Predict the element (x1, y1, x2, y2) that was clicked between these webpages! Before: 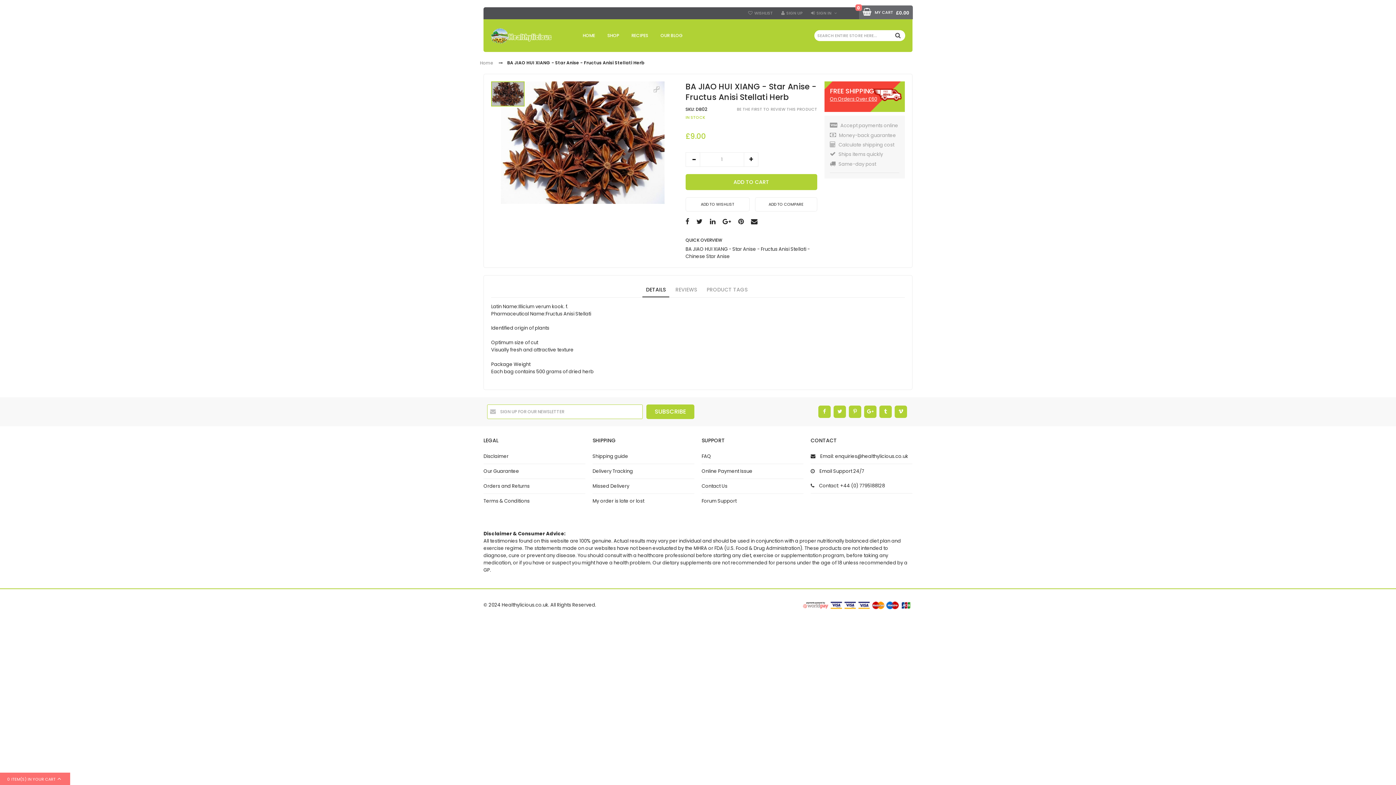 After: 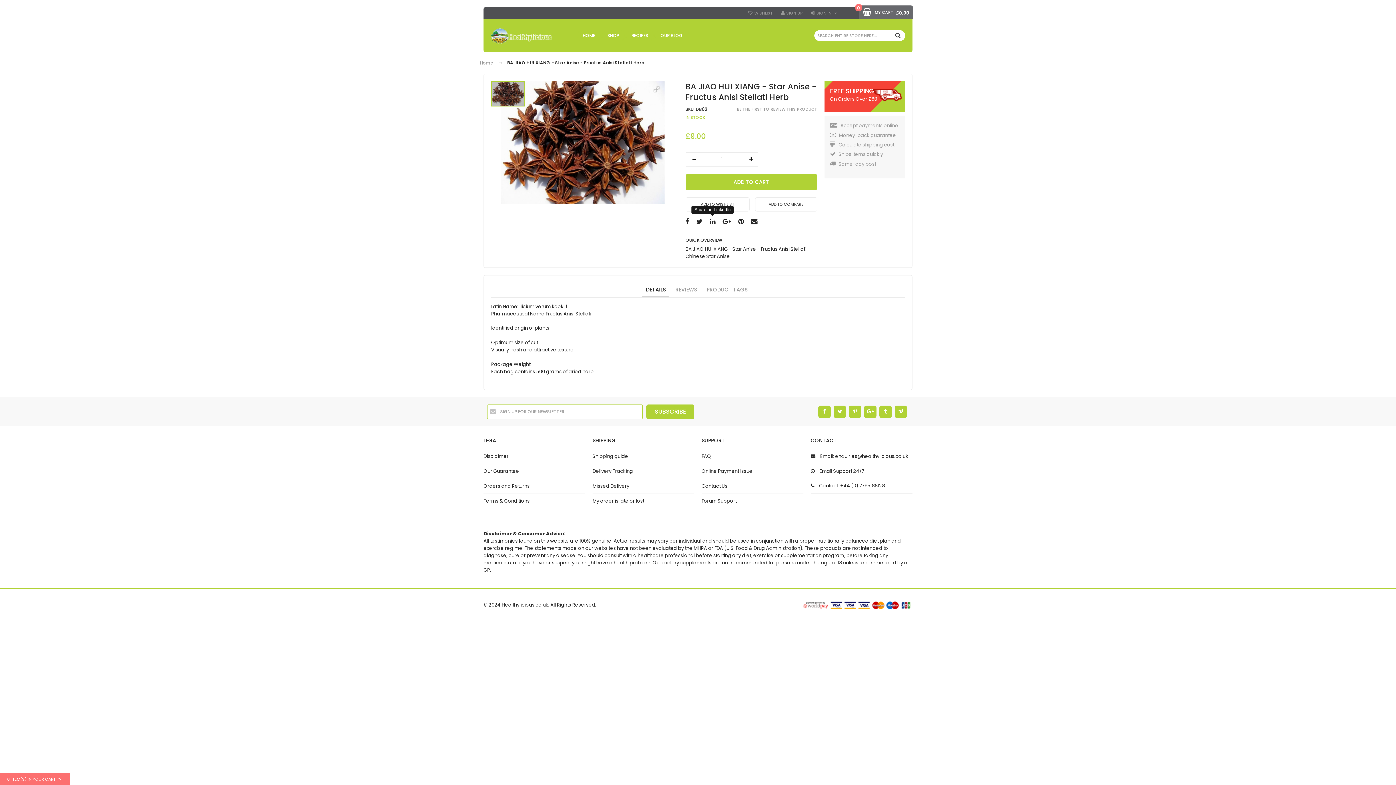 Action: bbox: (710, 216, 715, 226)